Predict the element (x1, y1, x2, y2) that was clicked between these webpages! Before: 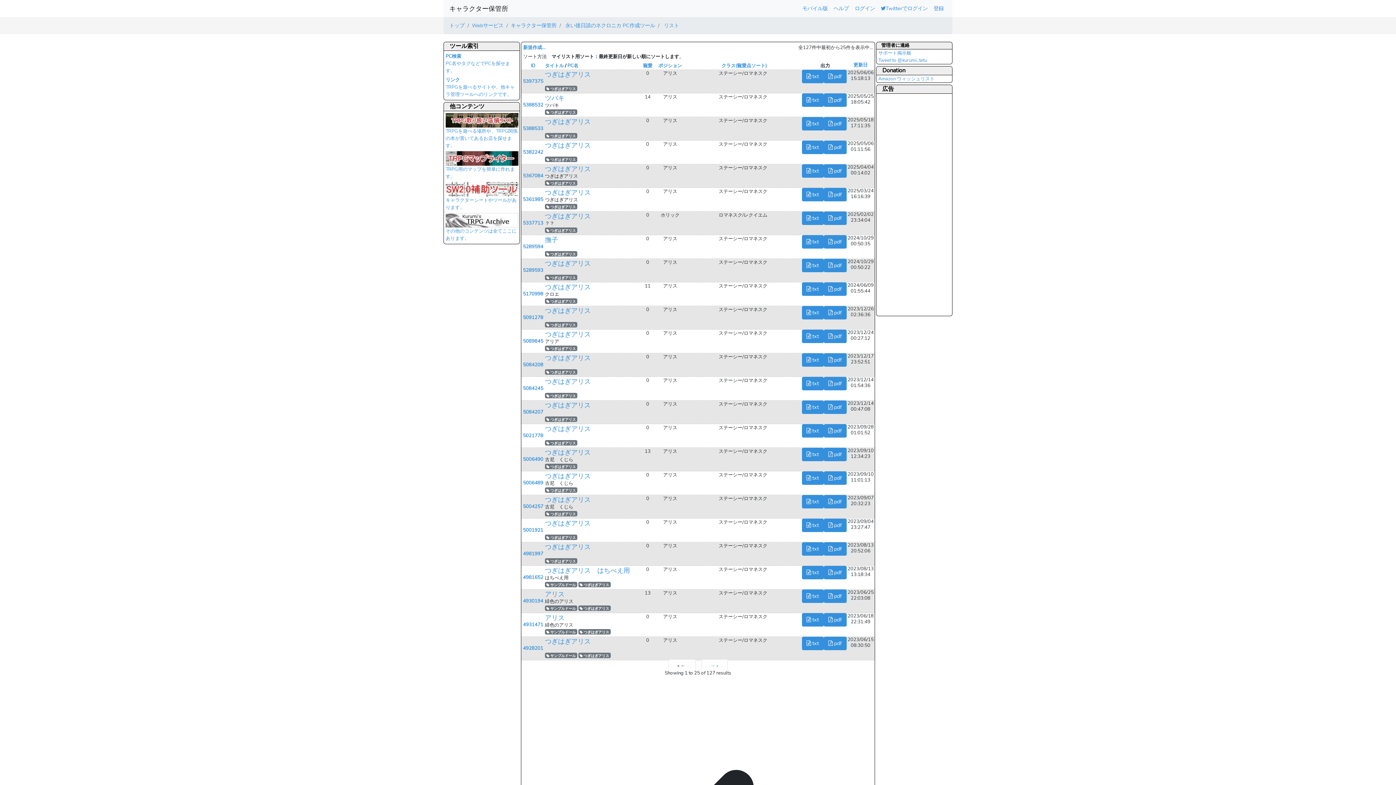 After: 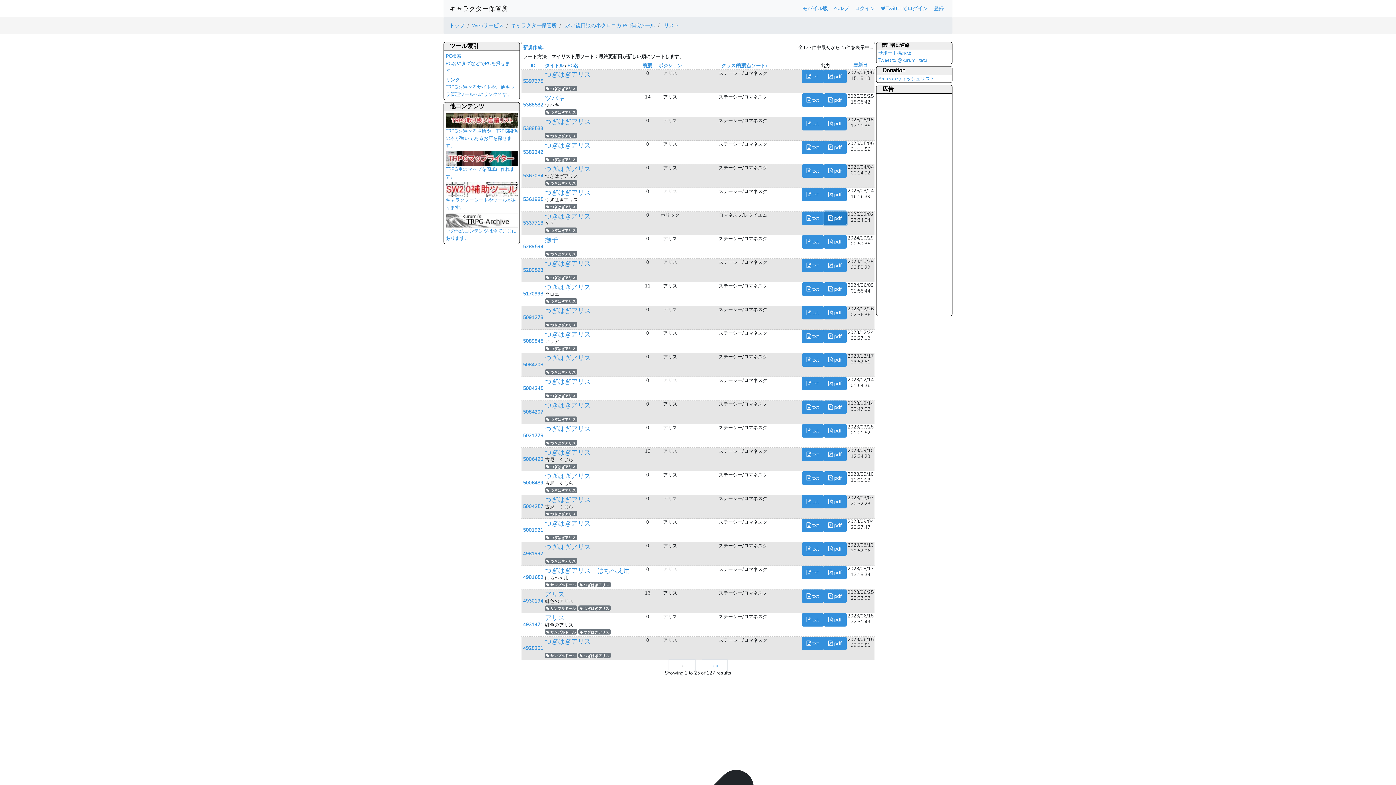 Action: bbox: (823, 211, 846, 225) label:  pdf